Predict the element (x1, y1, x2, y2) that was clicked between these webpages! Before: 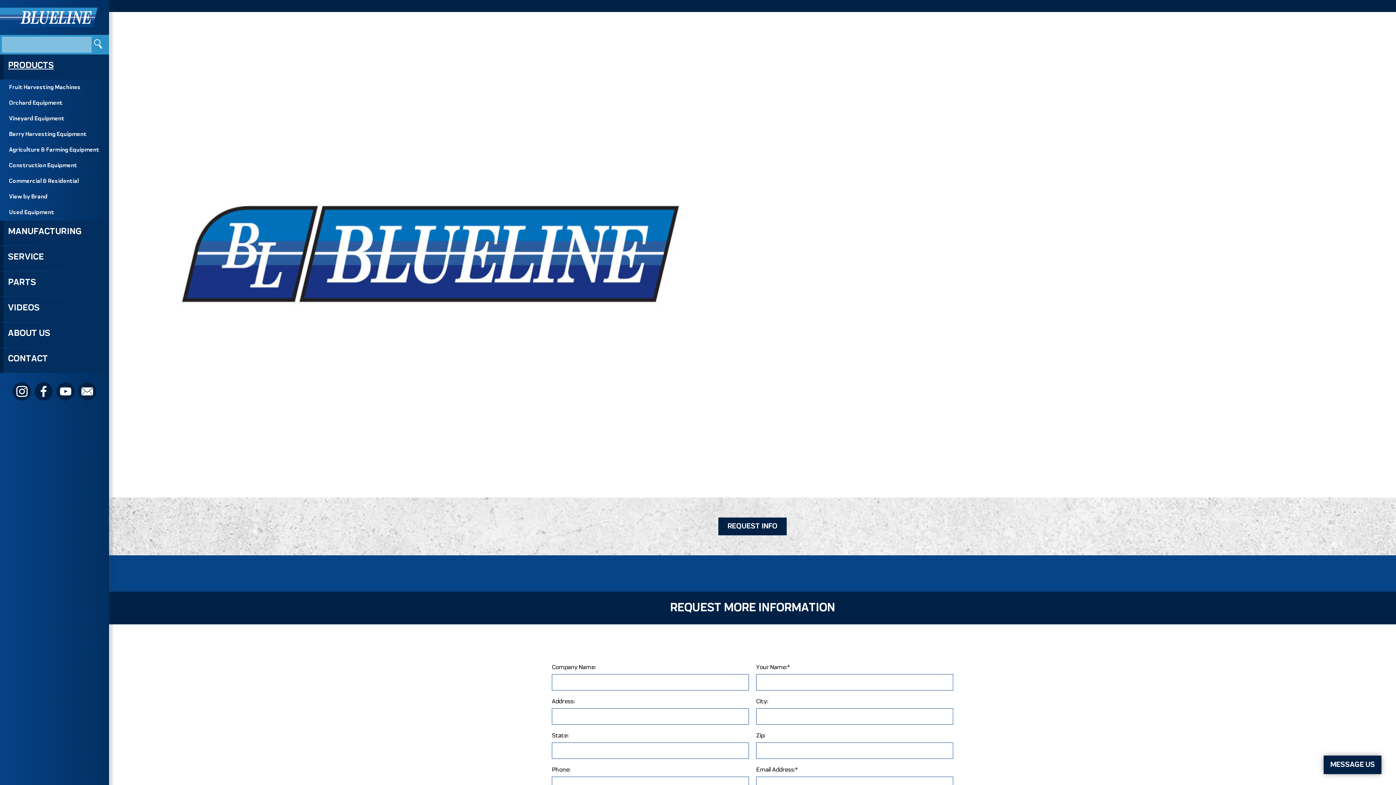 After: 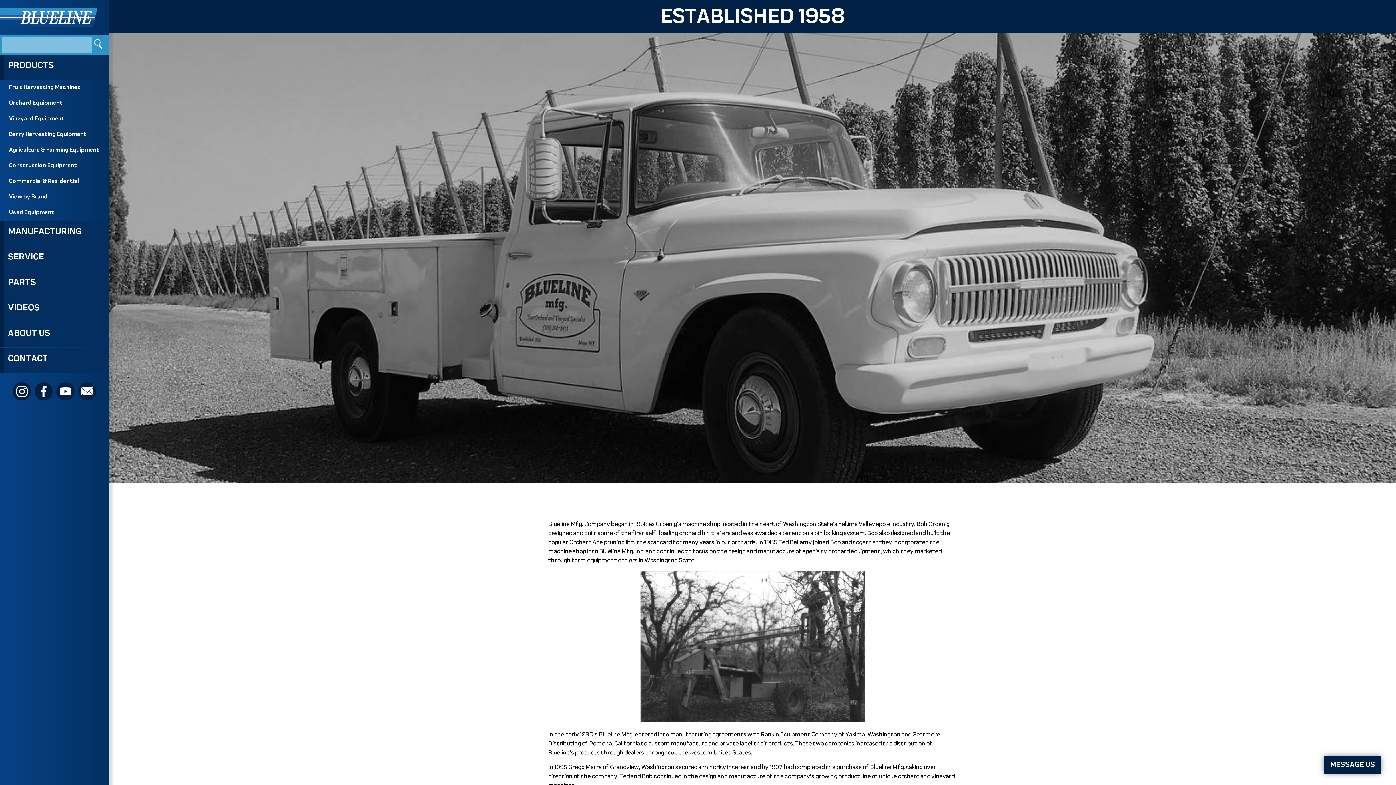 Action: bbox: (0, 322, 109, 347) label: ABOUT US